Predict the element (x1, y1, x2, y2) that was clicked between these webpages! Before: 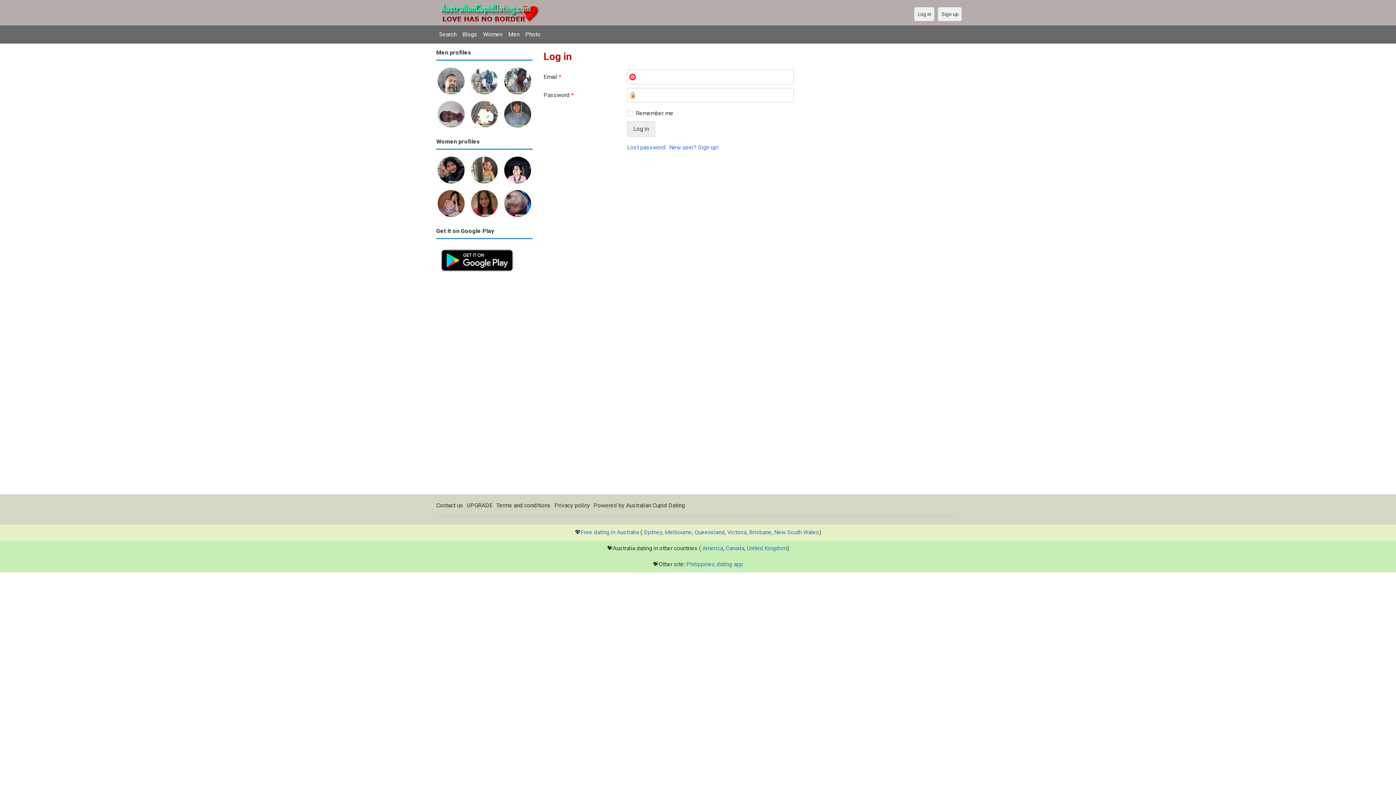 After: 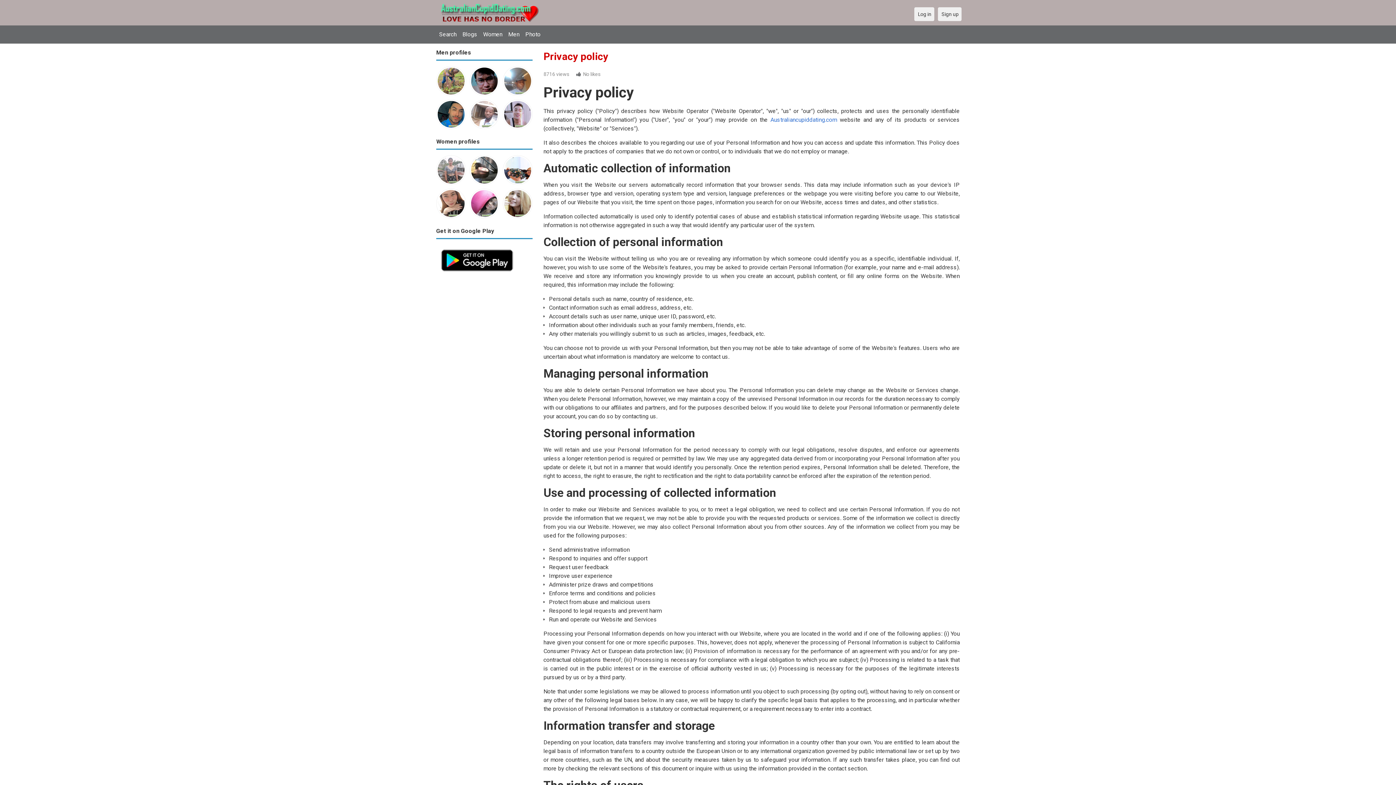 Action: bbox: (554, 502, 590, 508) label: Privacy policy